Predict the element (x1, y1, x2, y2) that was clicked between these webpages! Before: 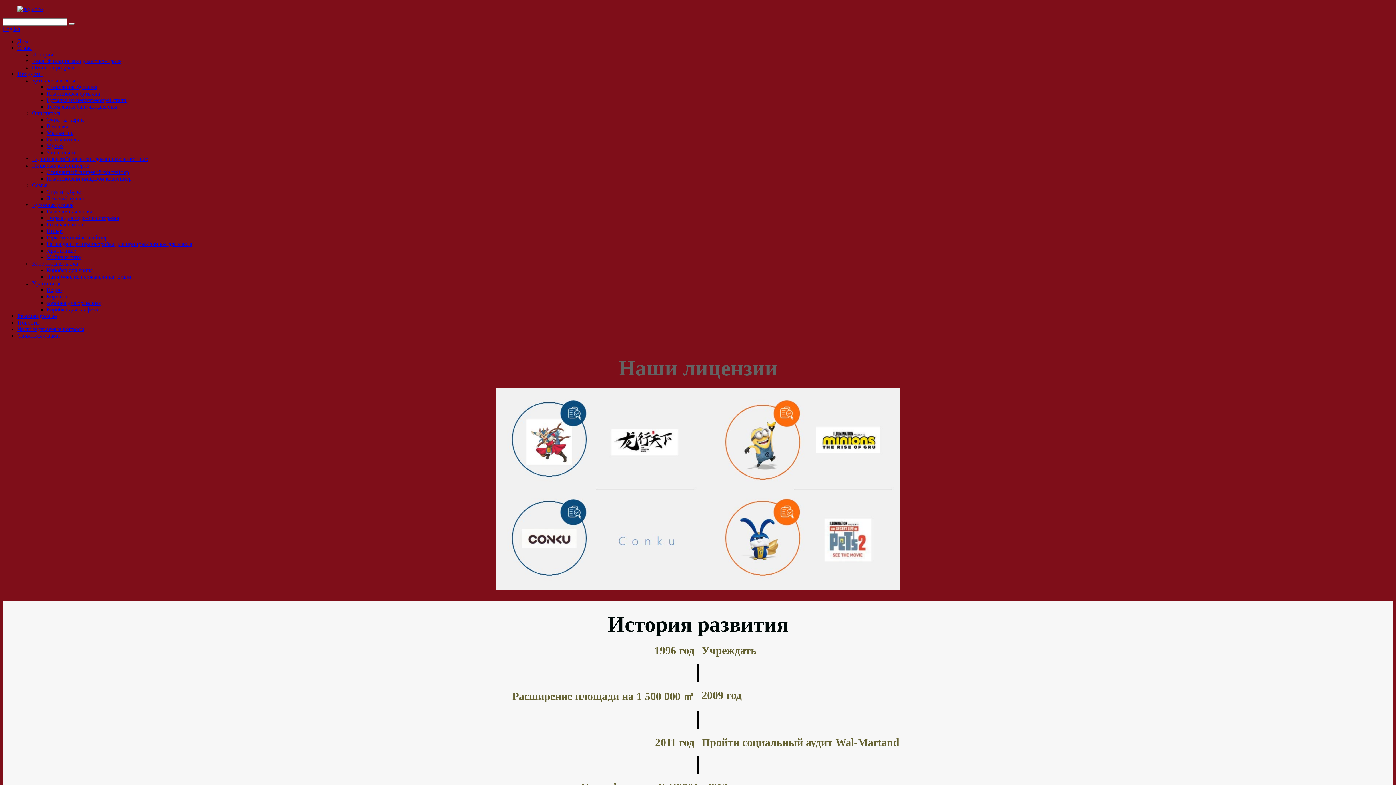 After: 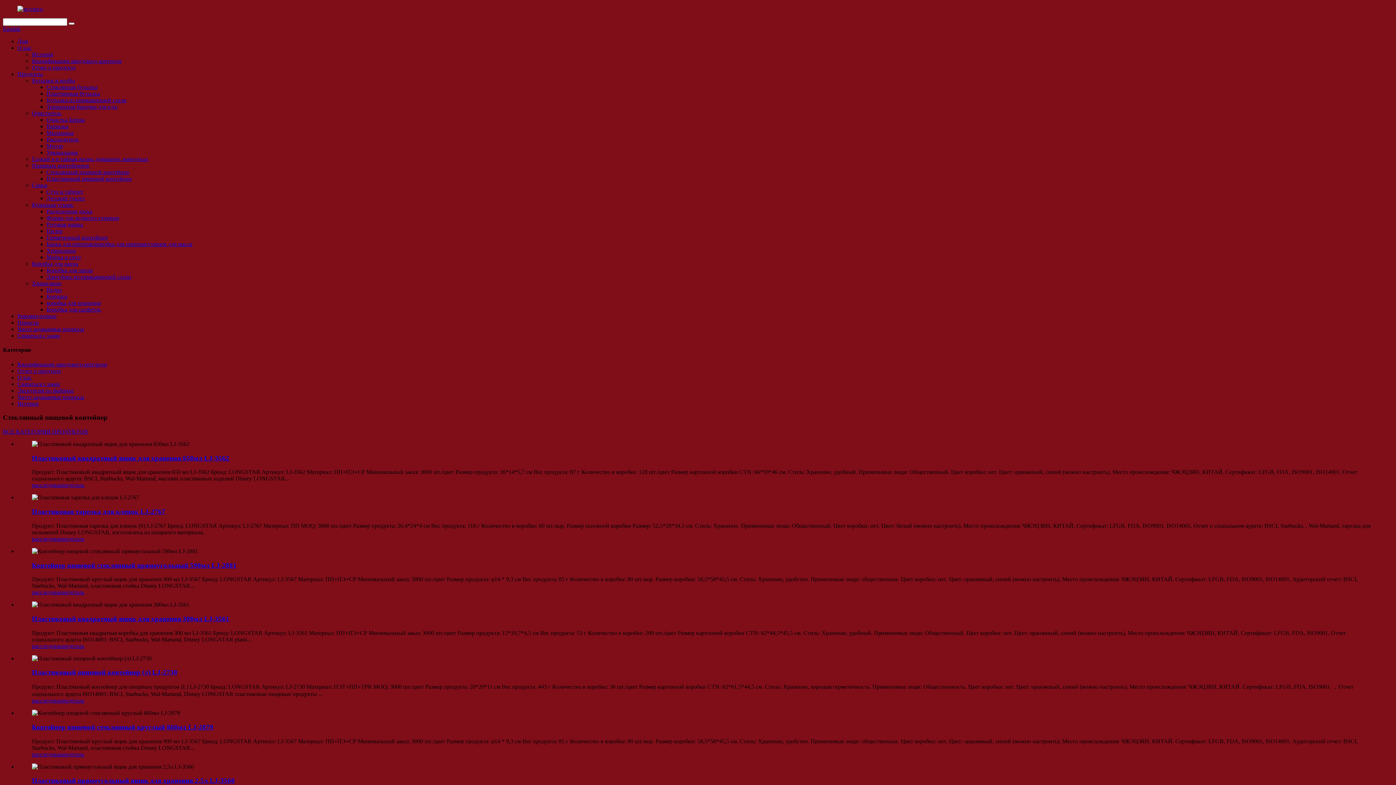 Action: bbox: (46, 169, 129, 175) label: Стеклянный пищевой контейнер